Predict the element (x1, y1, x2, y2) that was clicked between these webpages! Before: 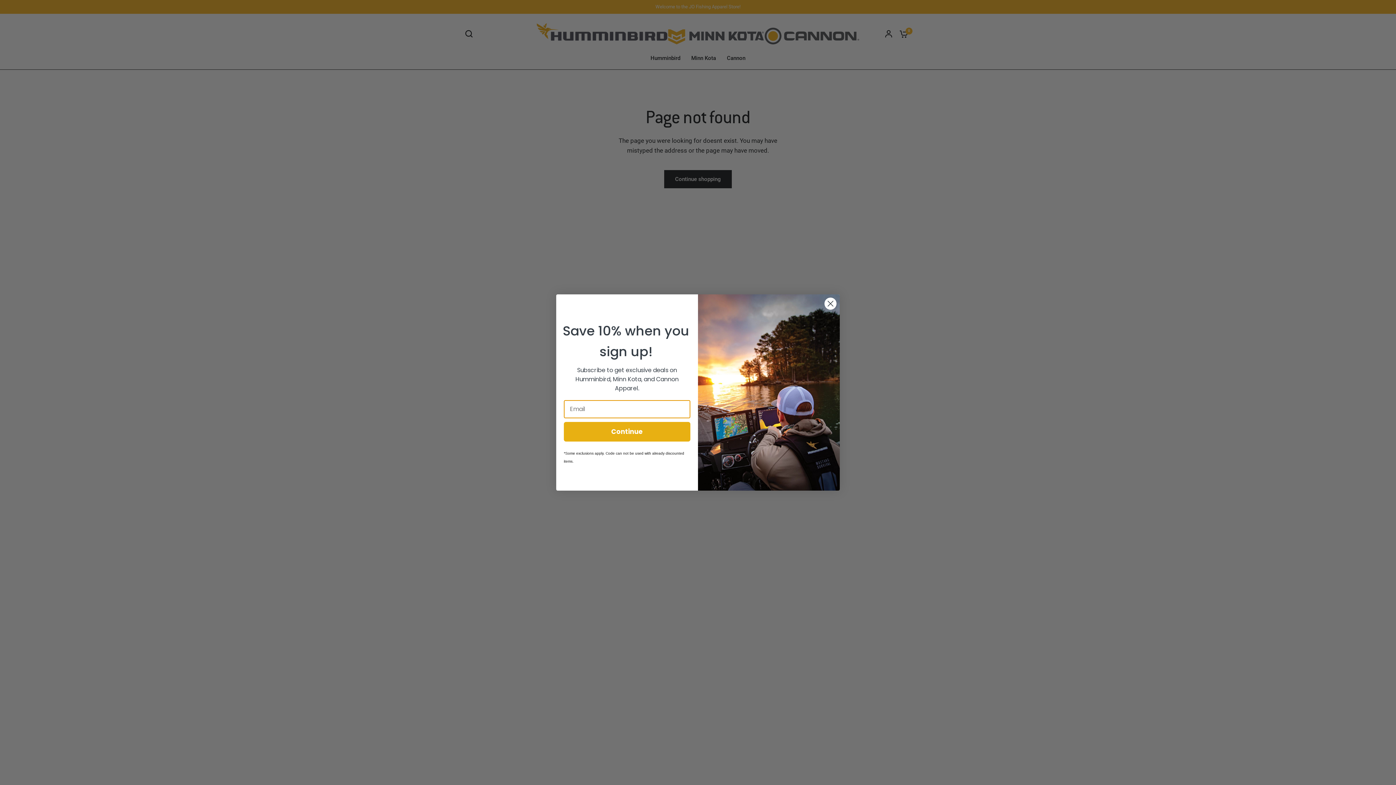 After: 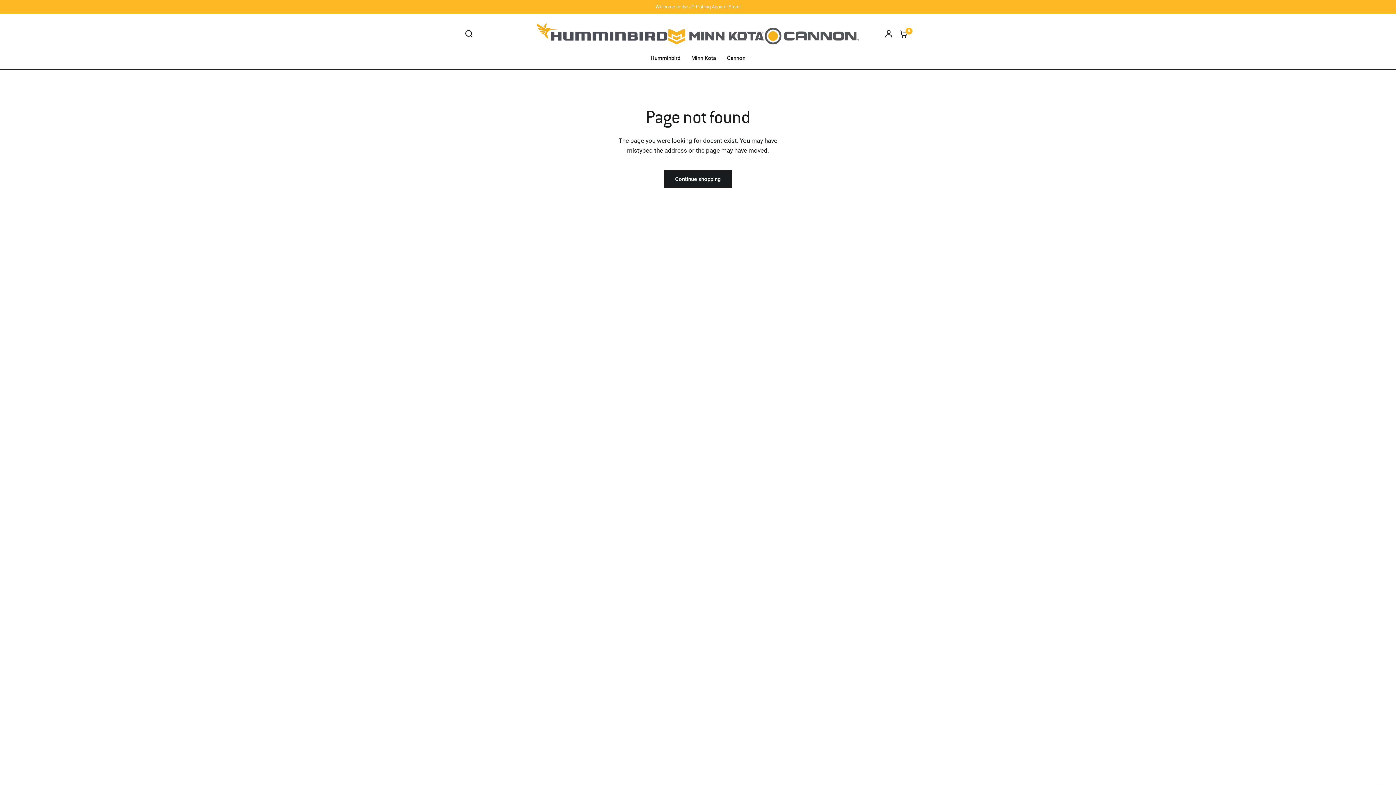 Action: label: Close dialog bbox: (824, 314, 837, 327)